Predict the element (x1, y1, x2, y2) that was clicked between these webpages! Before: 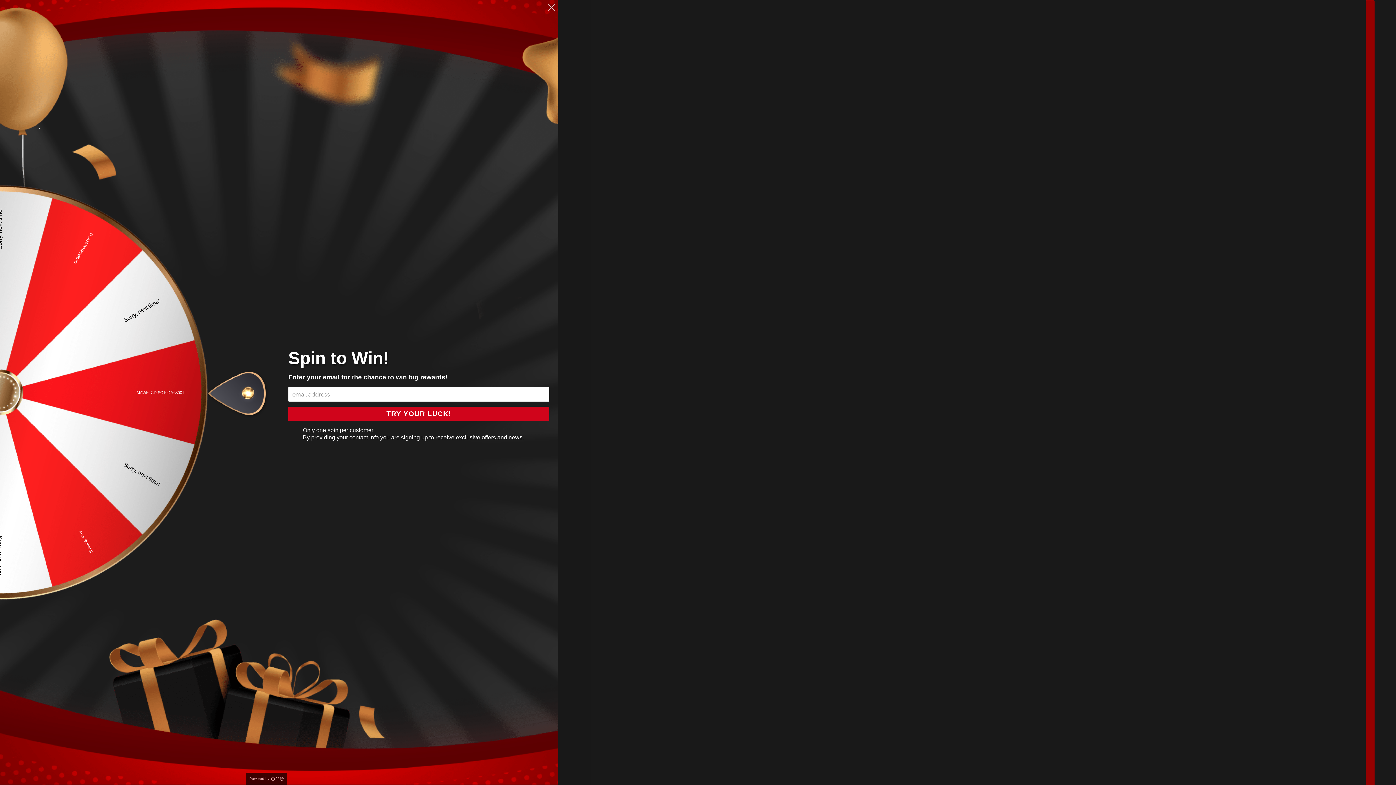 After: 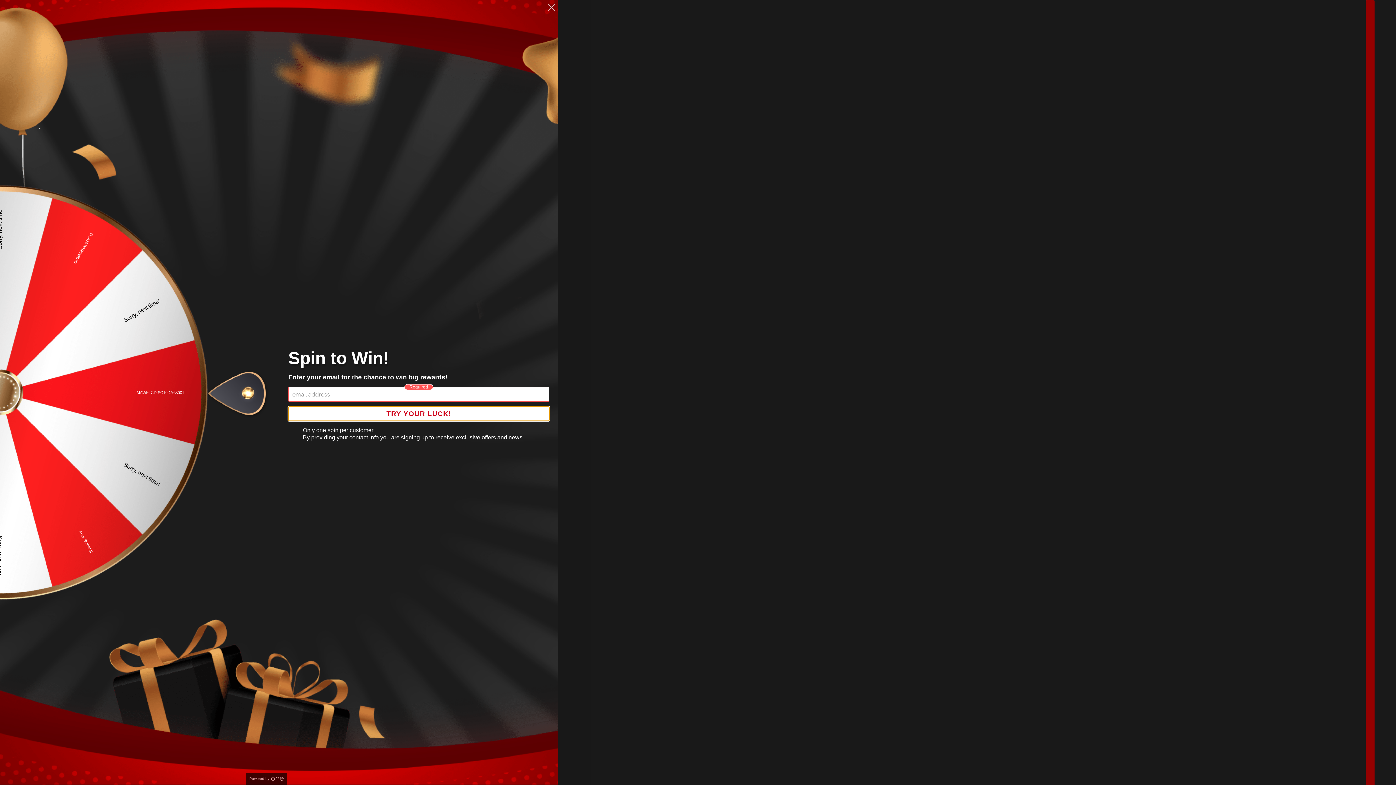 Action: label: TRY YOUR LUCK! bbox: (288, 406, 549, 421)